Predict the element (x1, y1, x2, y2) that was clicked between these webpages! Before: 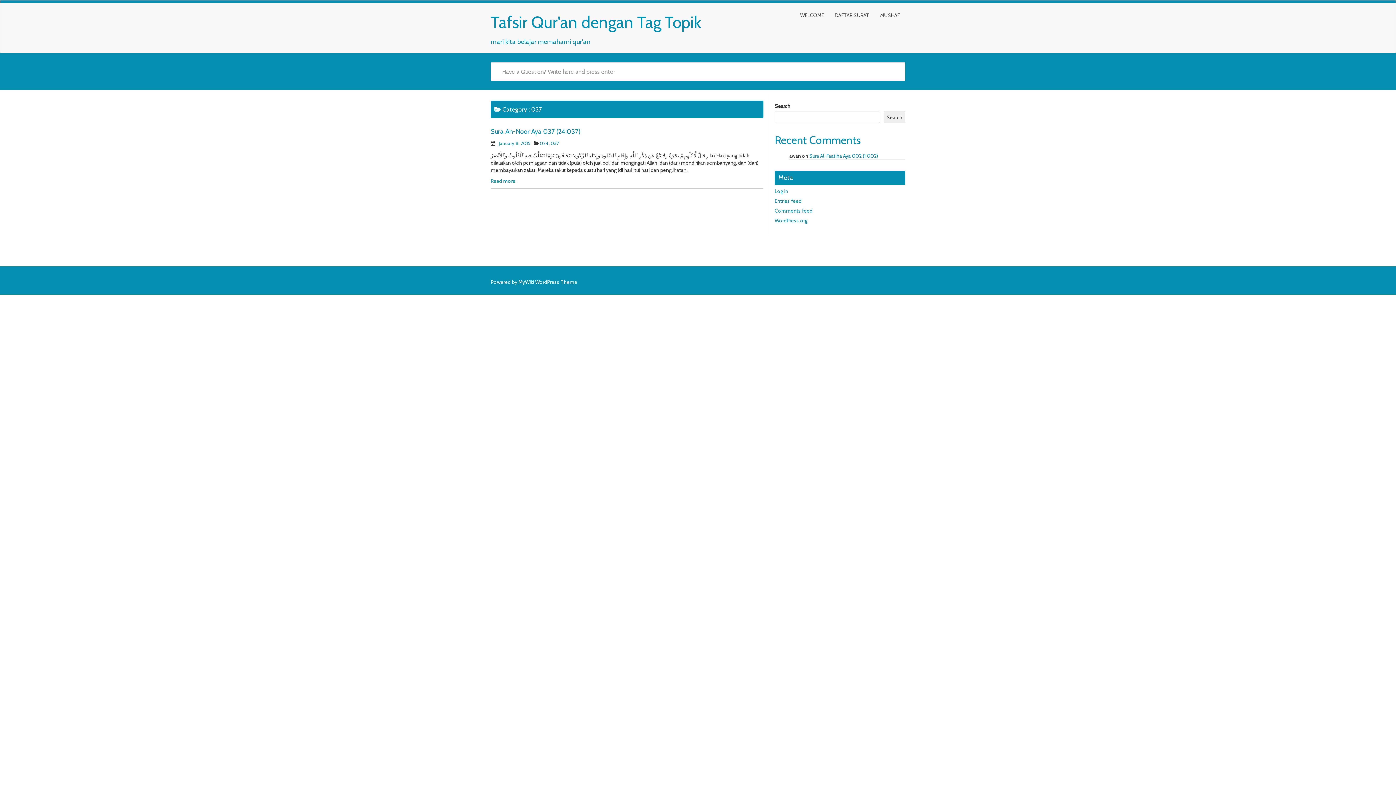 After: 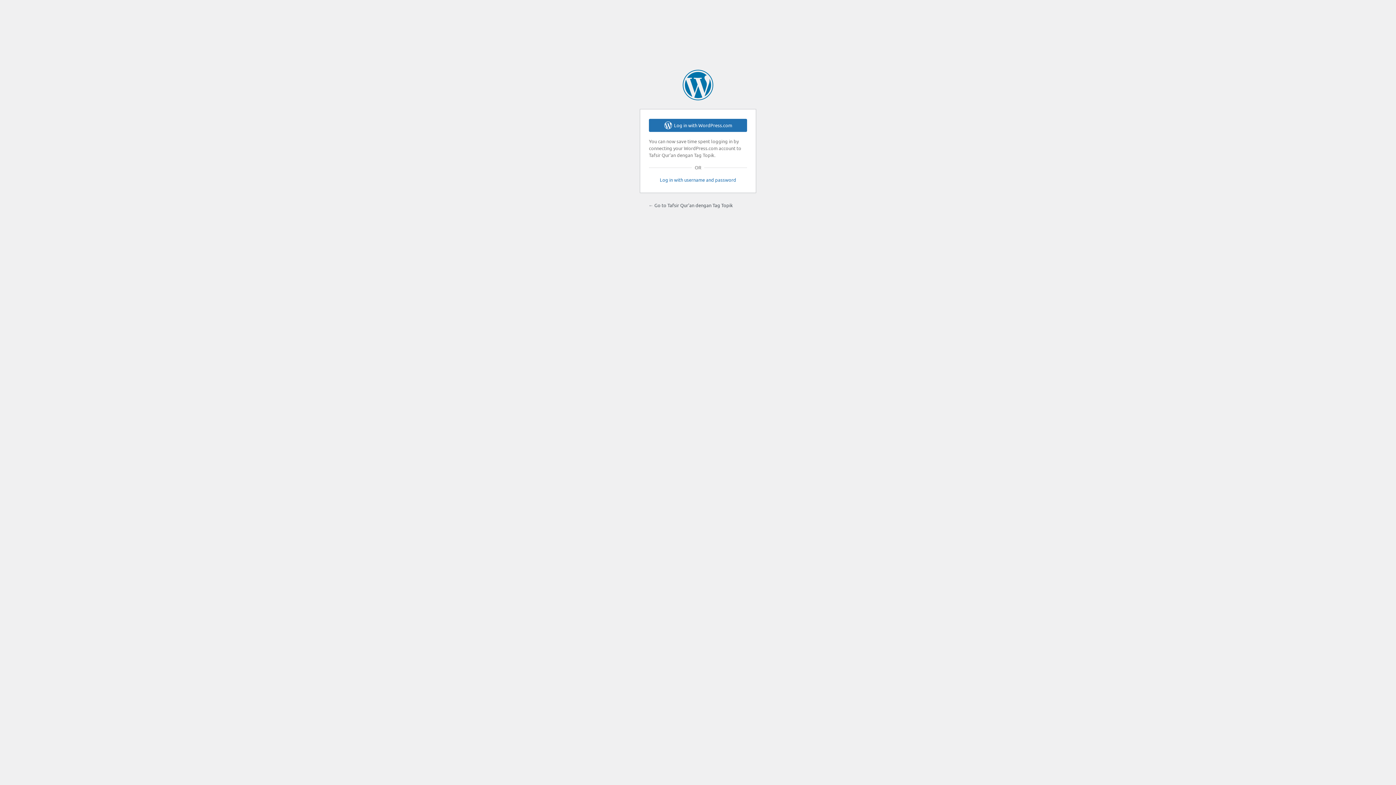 Action: label: Log in bbox: (774, 188, 788, 194)